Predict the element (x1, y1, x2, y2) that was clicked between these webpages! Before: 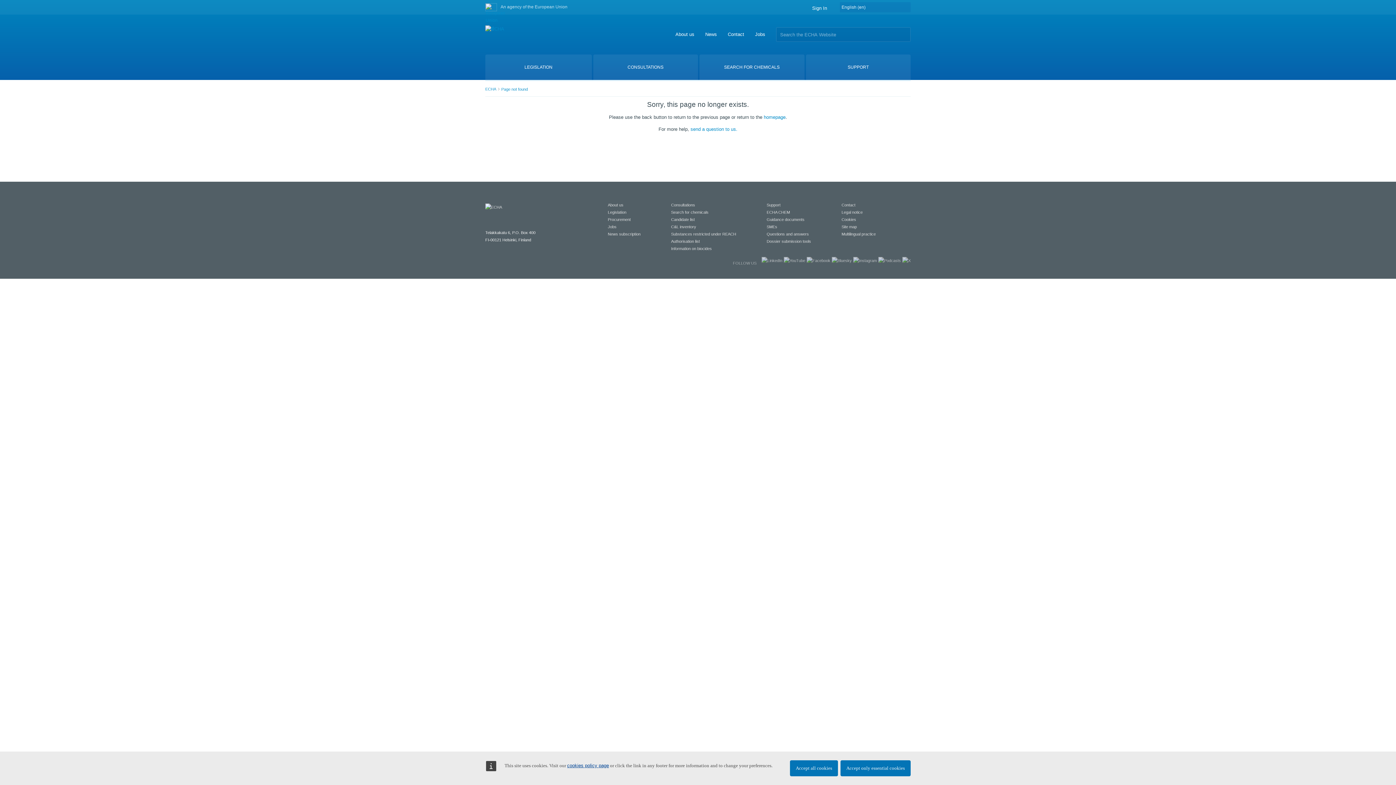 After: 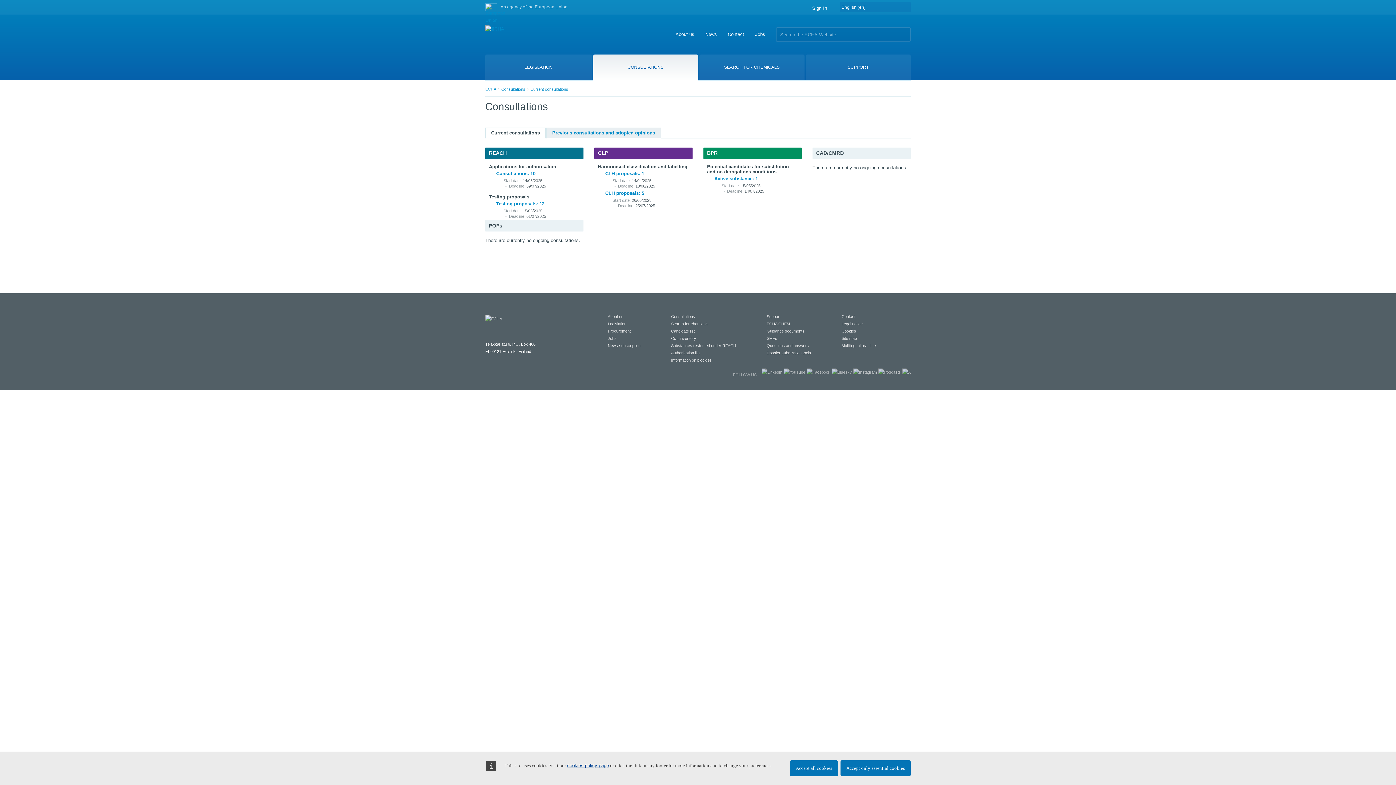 Action: bbox: (671, 202, 695, 207) label: Consultations